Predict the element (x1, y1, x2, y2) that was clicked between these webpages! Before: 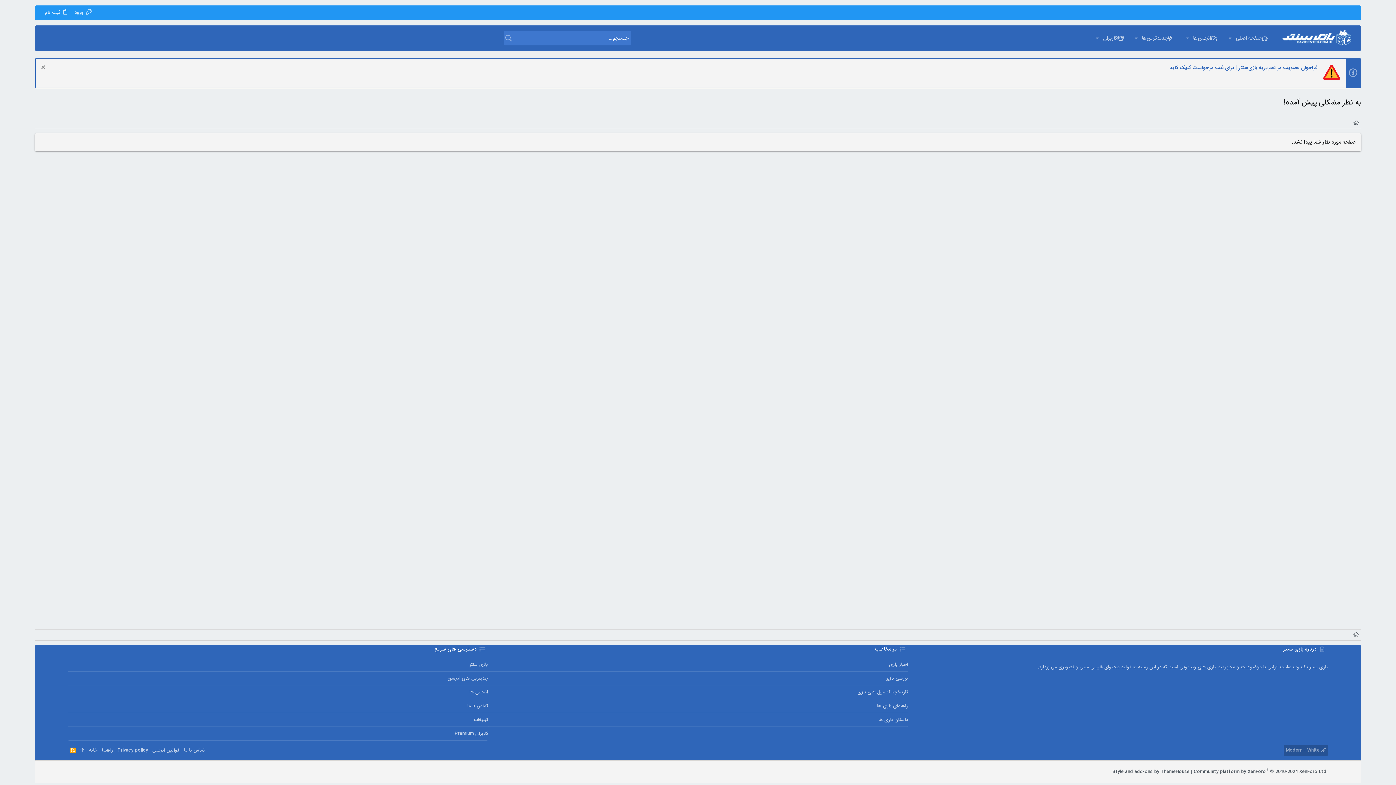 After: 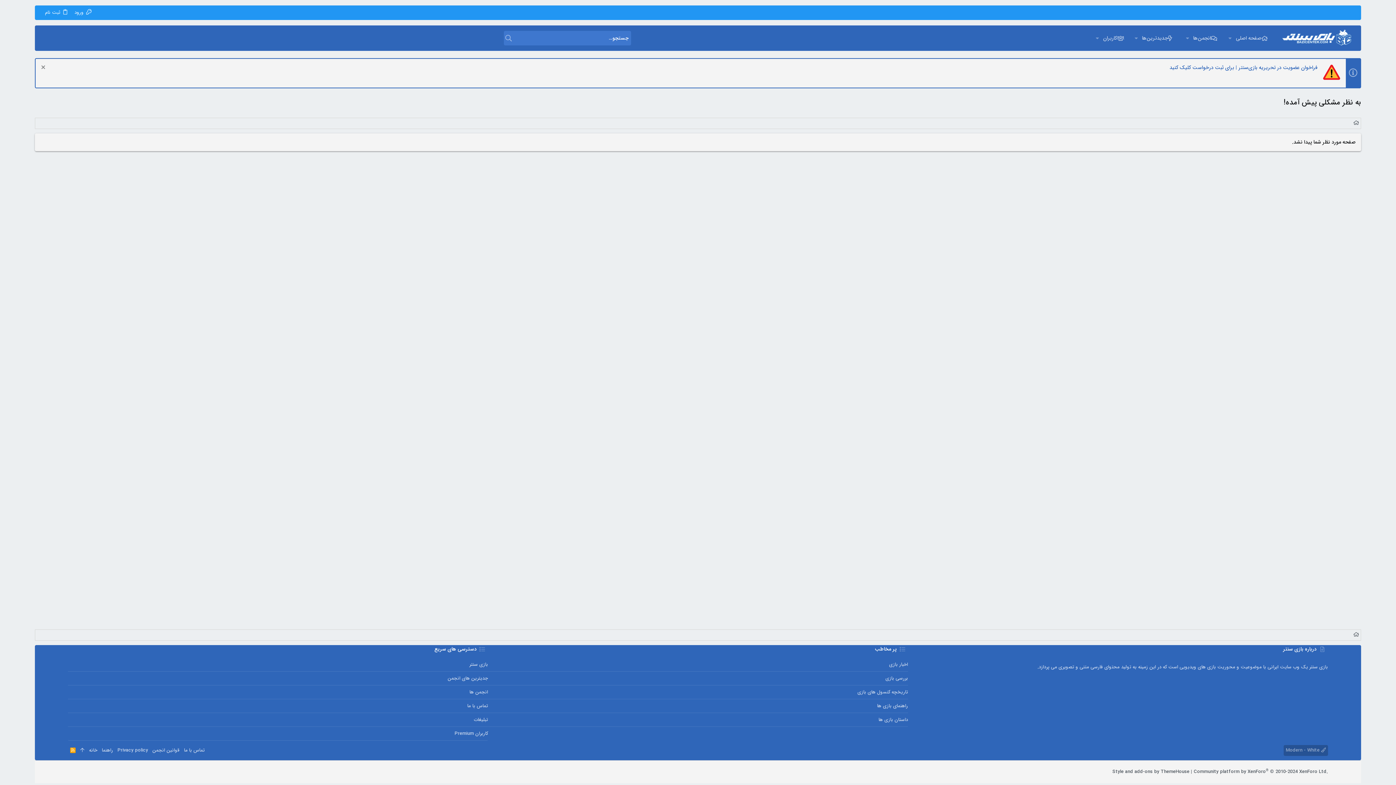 Action: bbox: (68, 768, 74, 776) label: YouTube